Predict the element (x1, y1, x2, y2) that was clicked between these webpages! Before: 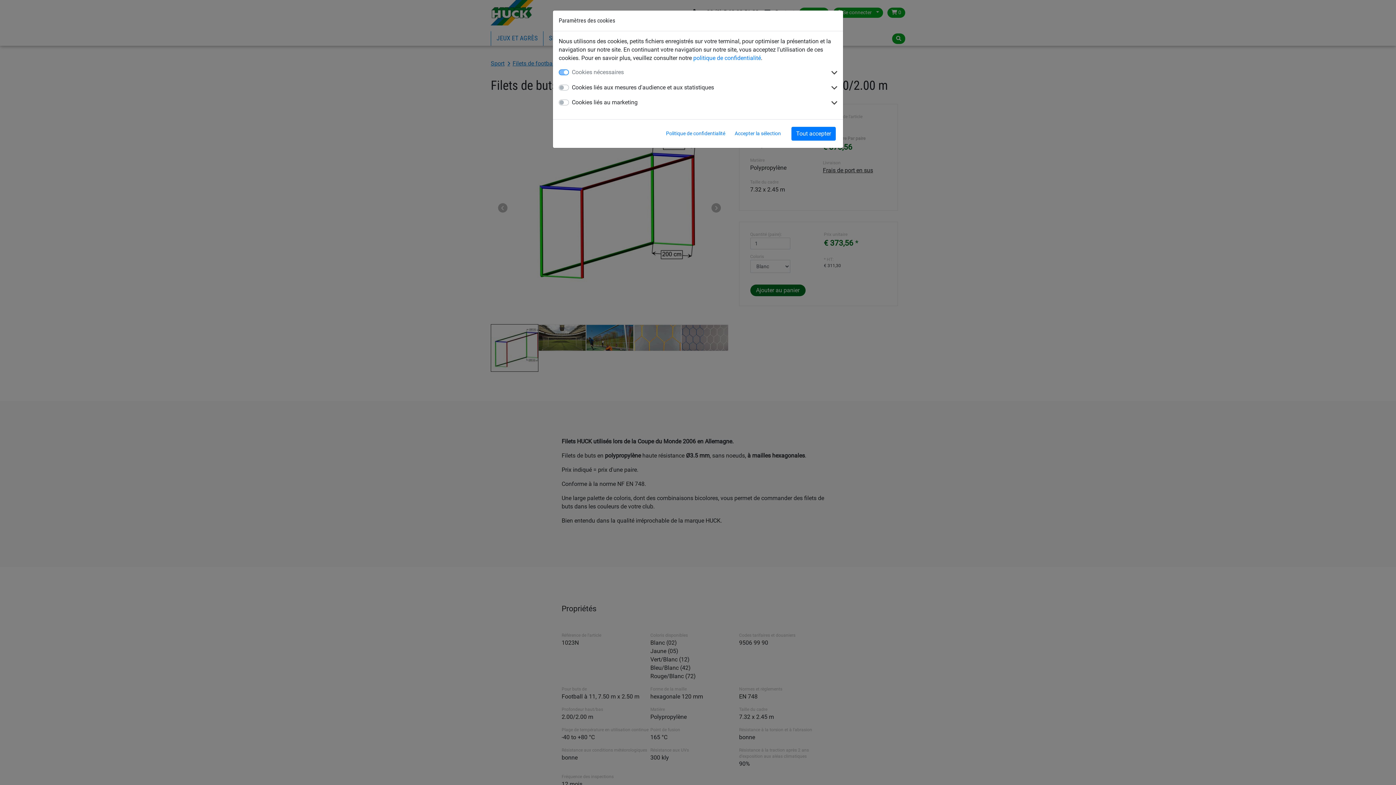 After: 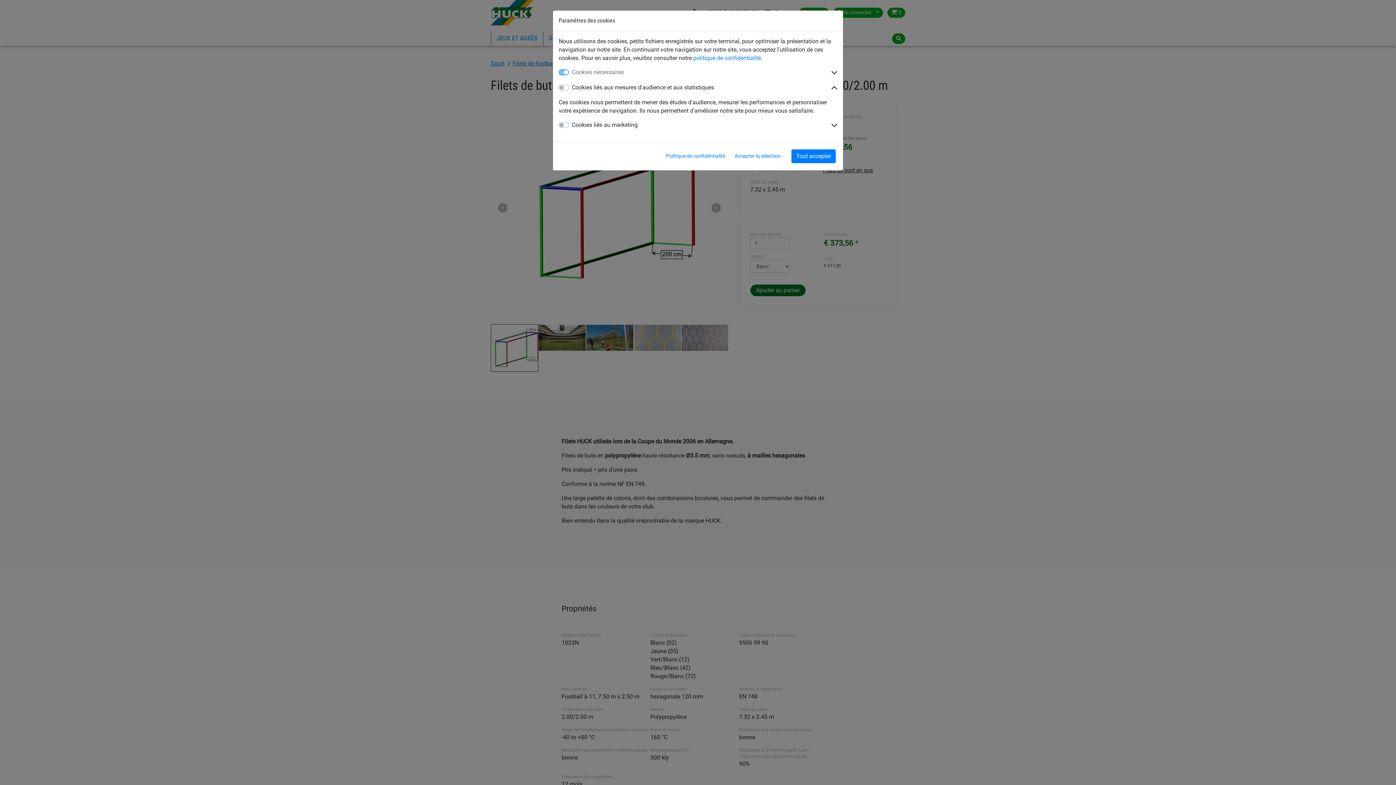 Action: bbox: (831, 83, 837, 92)